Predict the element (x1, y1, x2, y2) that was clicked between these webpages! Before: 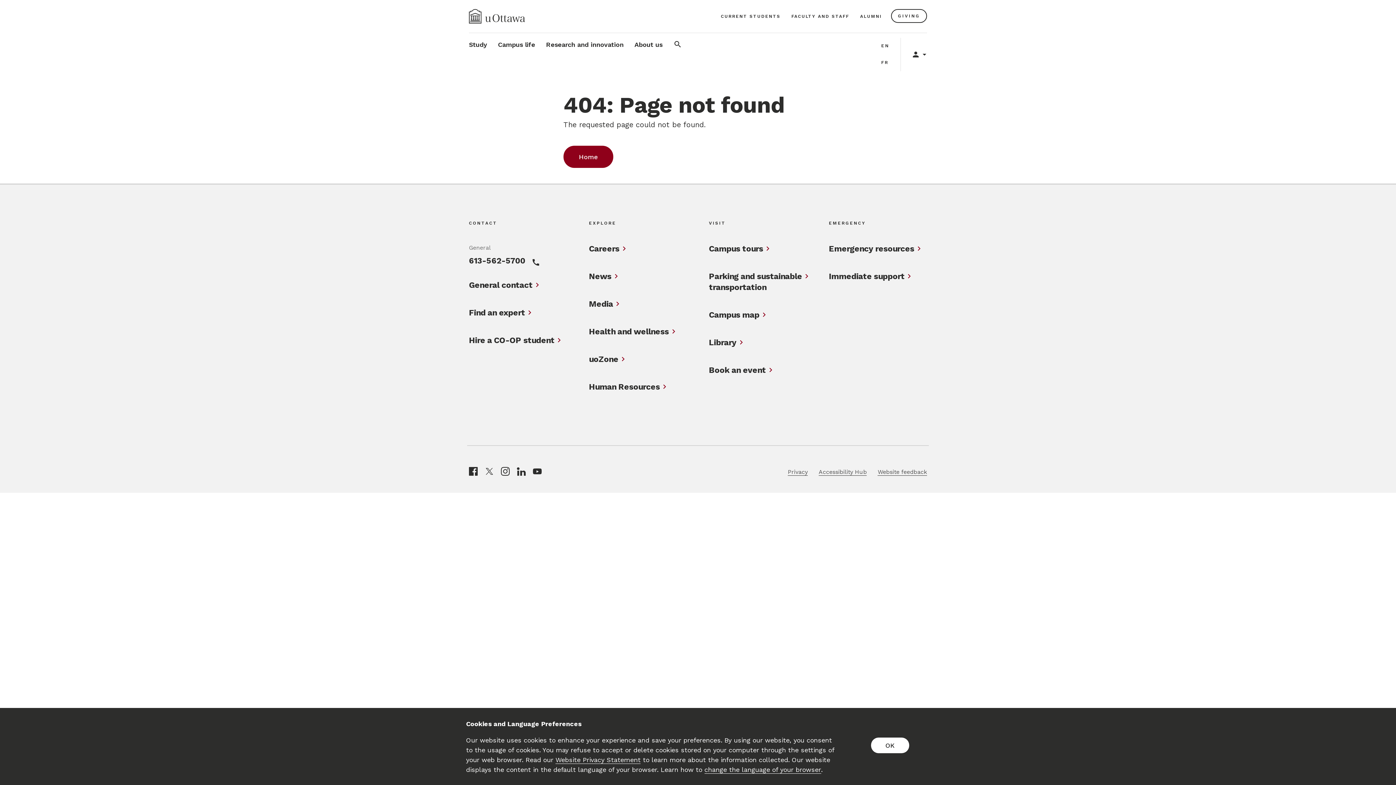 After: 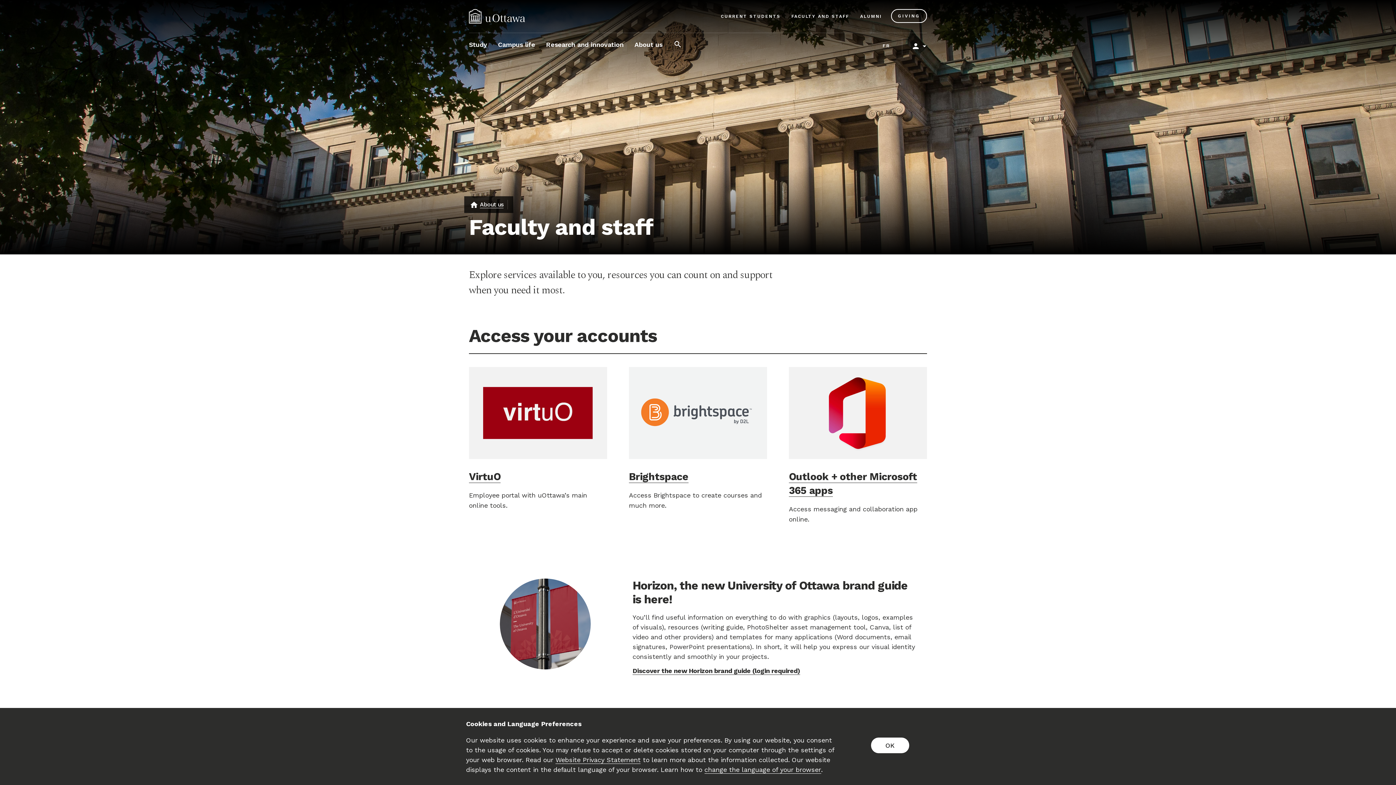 Action: bbox: (789, 9, 851, 22) label: FACULTY AND STAFF